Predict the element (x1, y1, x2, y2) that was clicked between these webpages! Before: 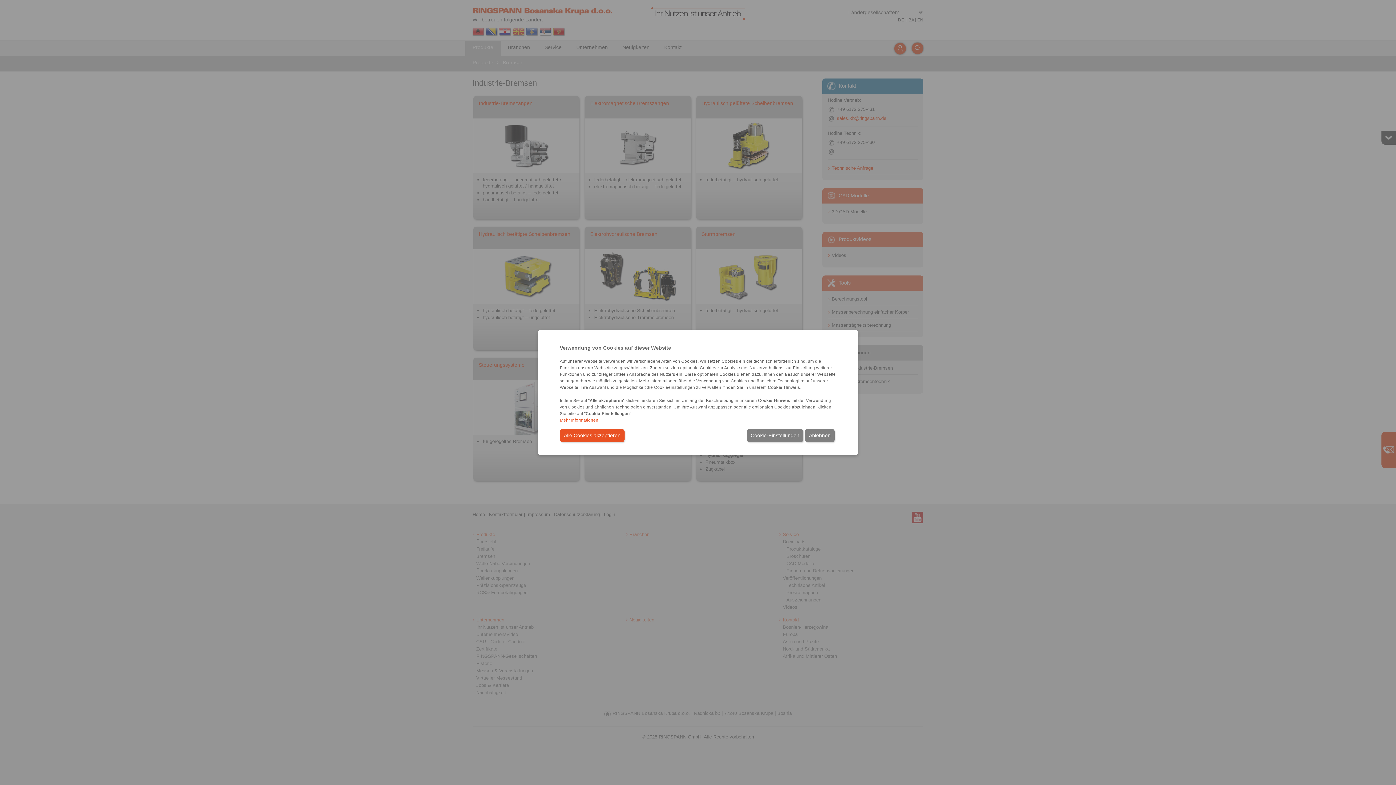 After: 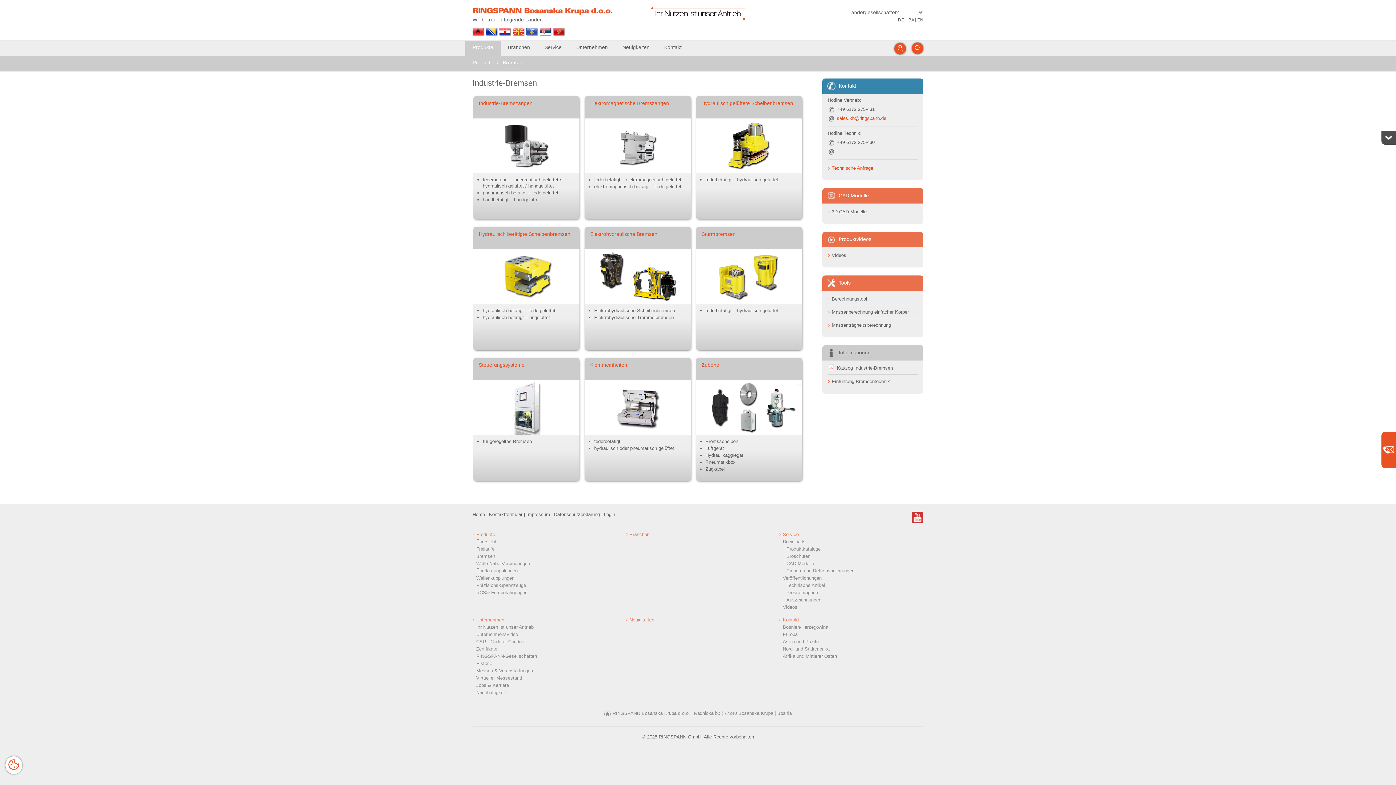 Action: bbox: (805, 429, 834, 442) label: Ablehnen